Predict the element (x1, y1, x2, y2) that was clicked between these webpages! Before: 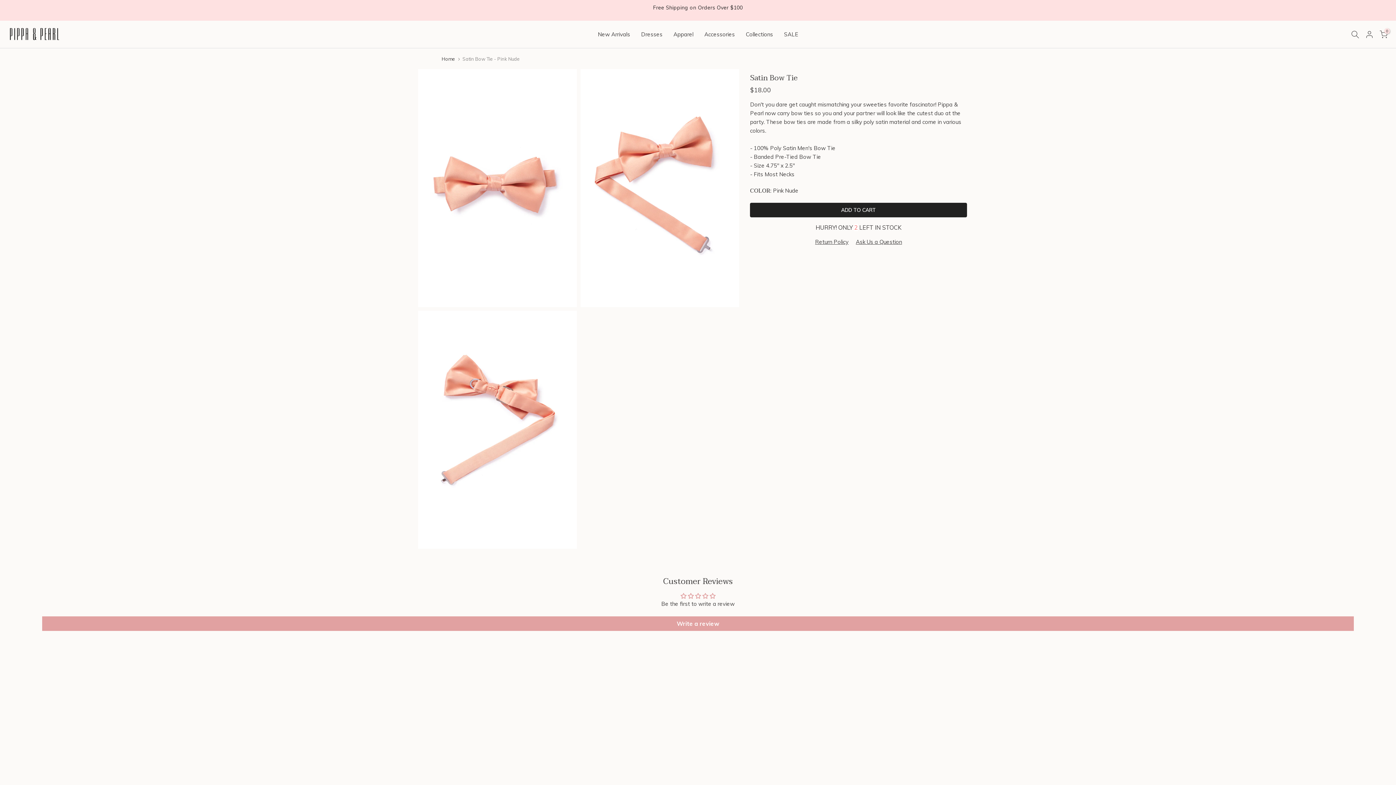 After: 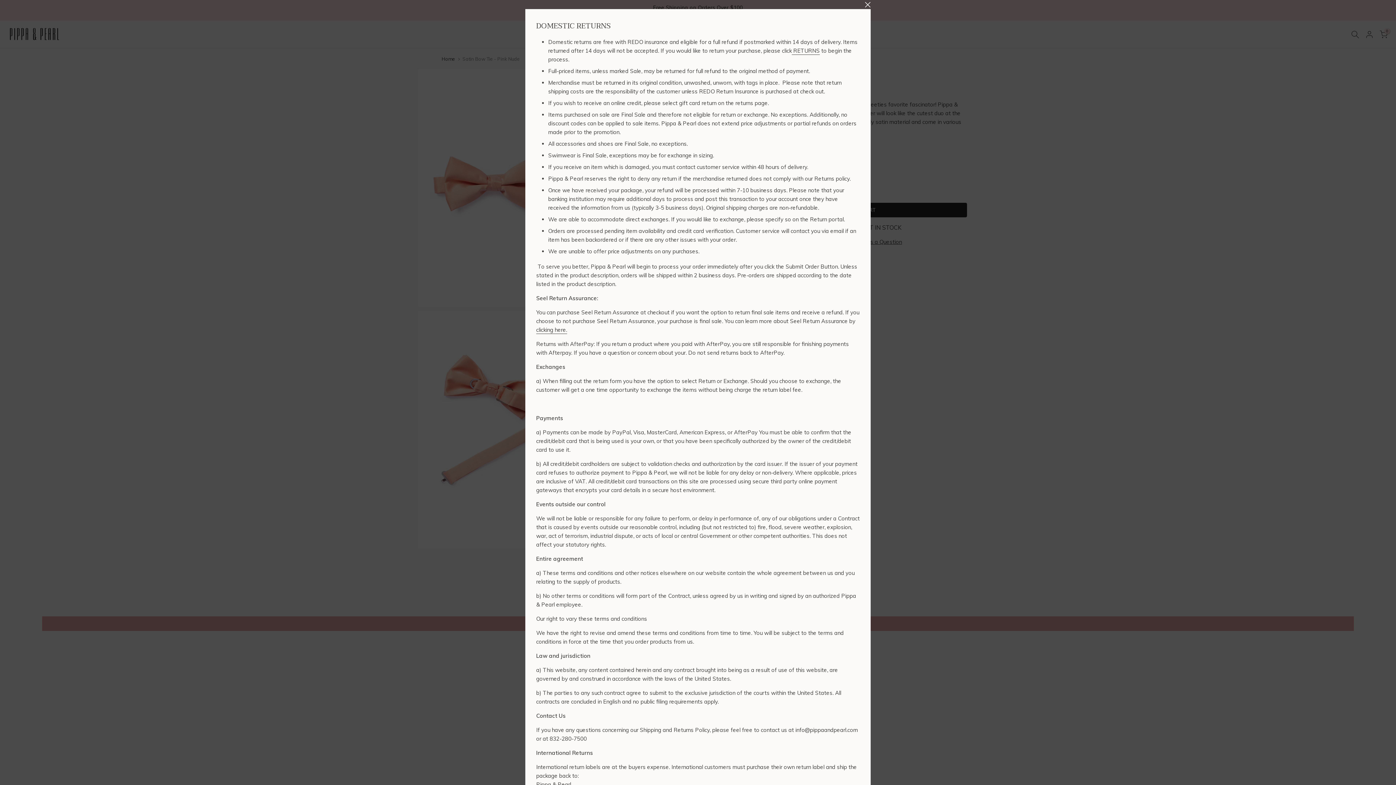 Action: label: Return Policy bbox: (815, 238, 848, 245)